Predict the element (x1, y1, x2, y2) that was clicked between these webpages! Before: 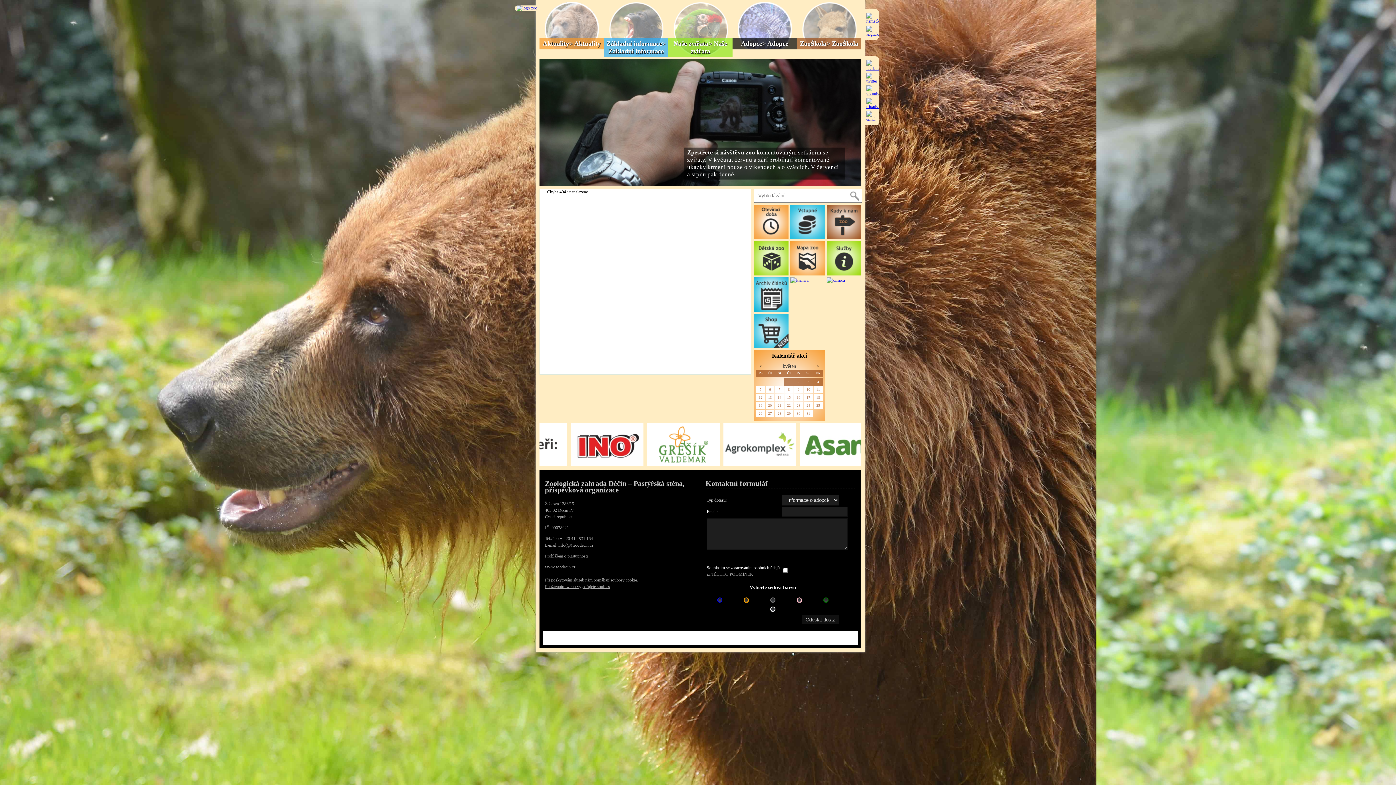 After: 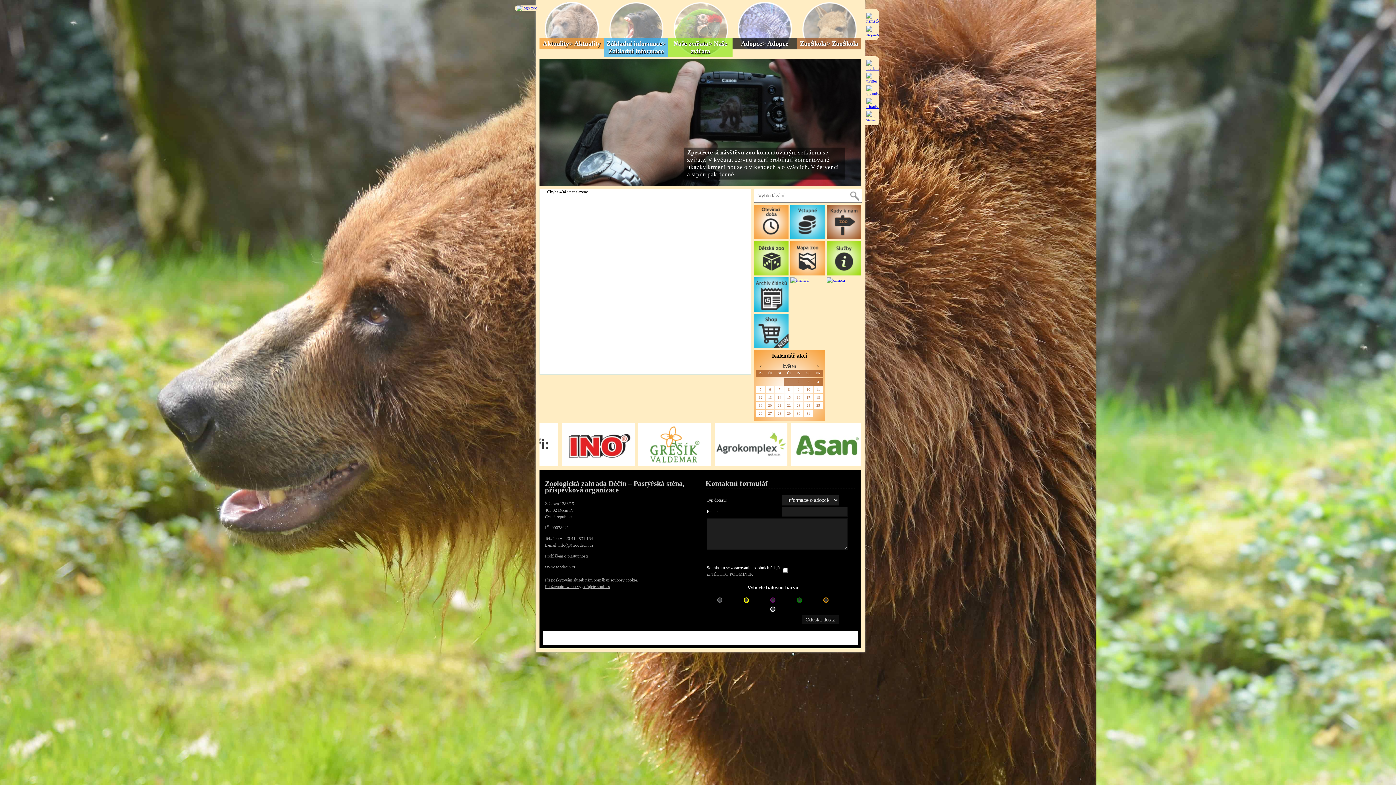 Action: bbox: (866, 25, 877, 37)